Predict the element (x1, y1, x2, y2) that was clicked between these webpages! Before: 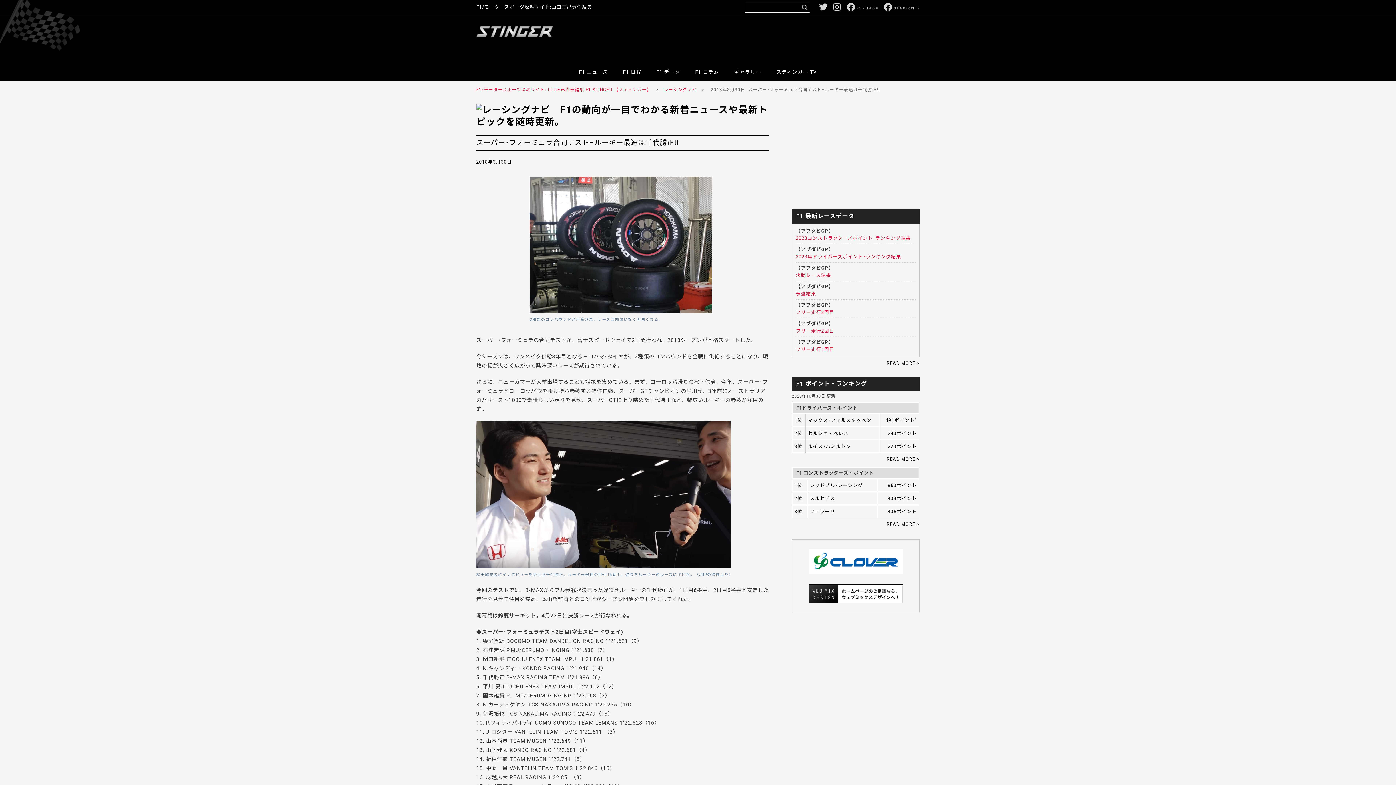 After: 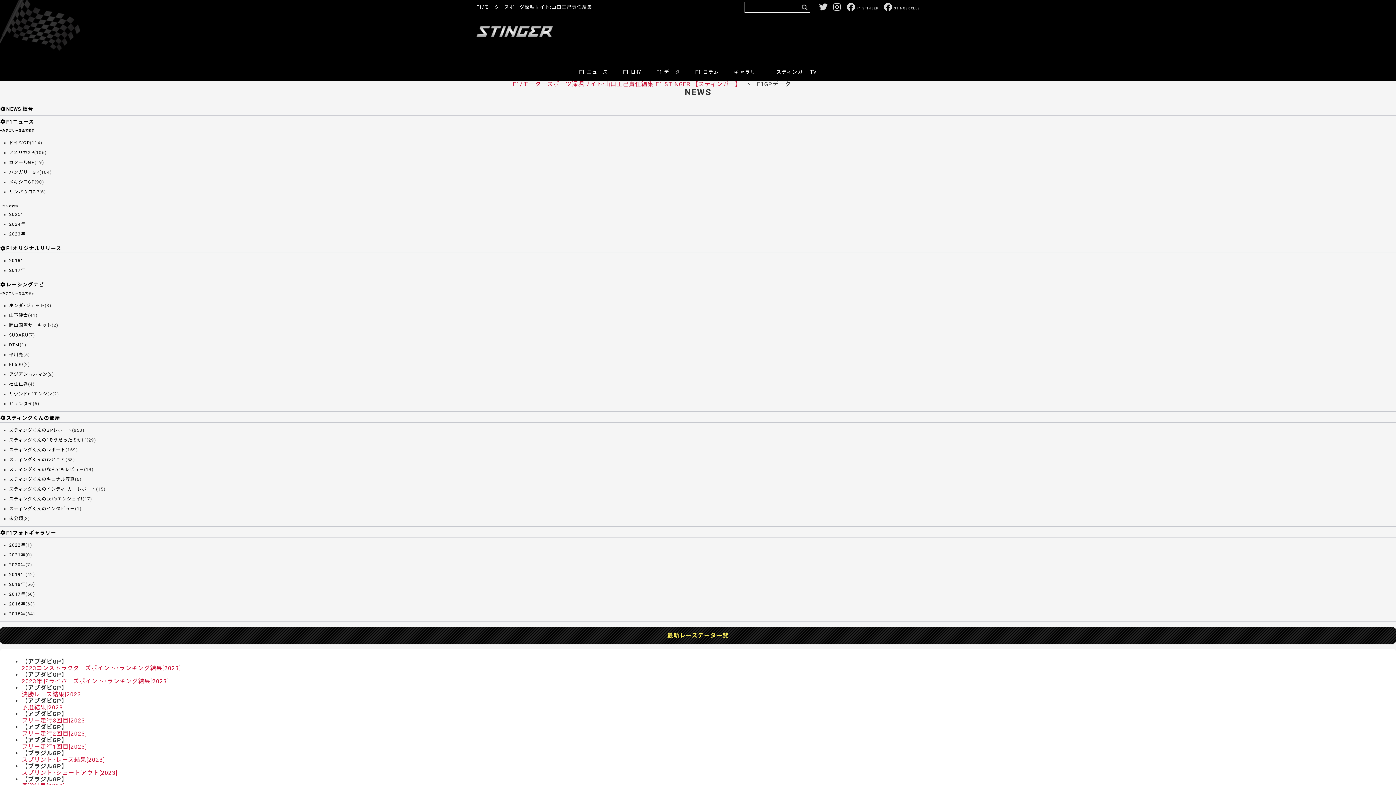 Action: label: READ MORE > bbox: (886, 360, 920, 366)